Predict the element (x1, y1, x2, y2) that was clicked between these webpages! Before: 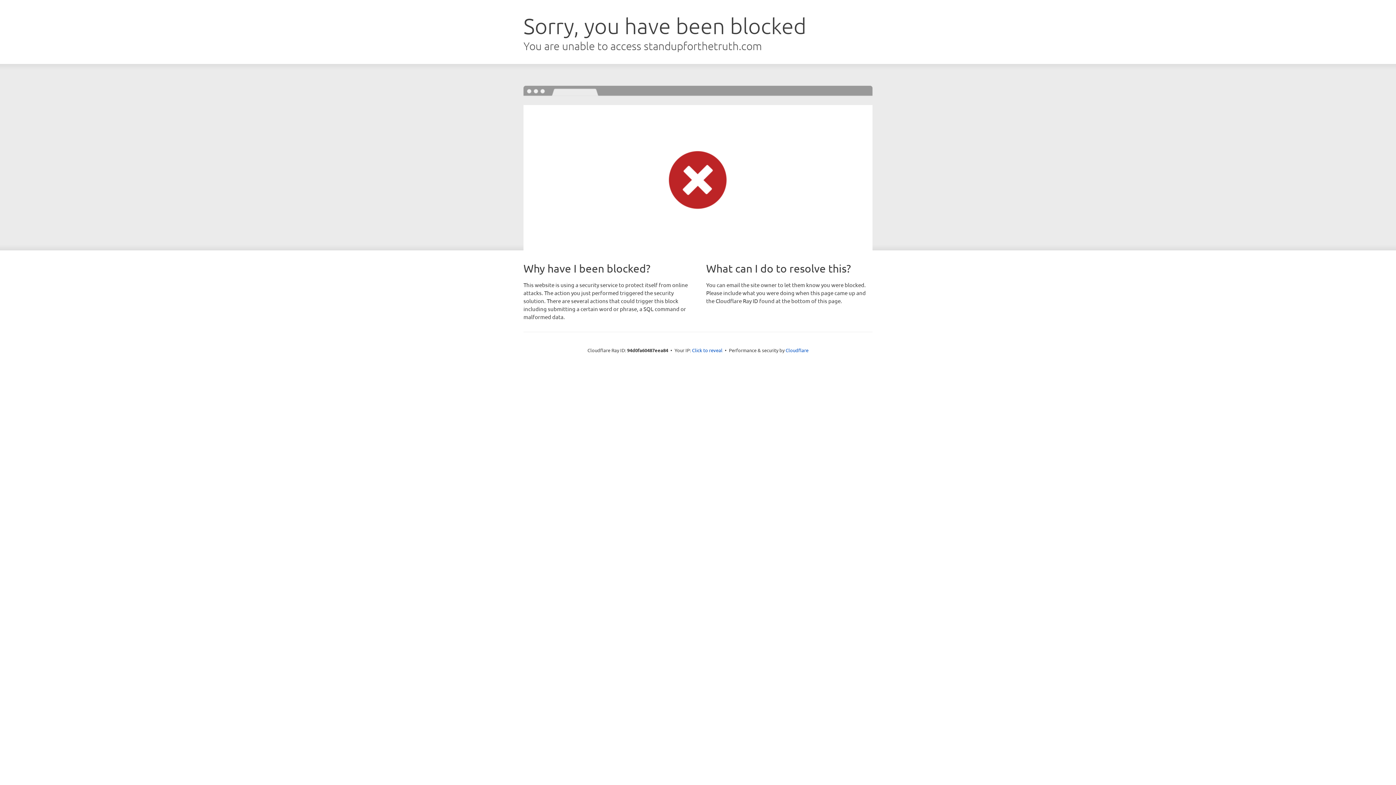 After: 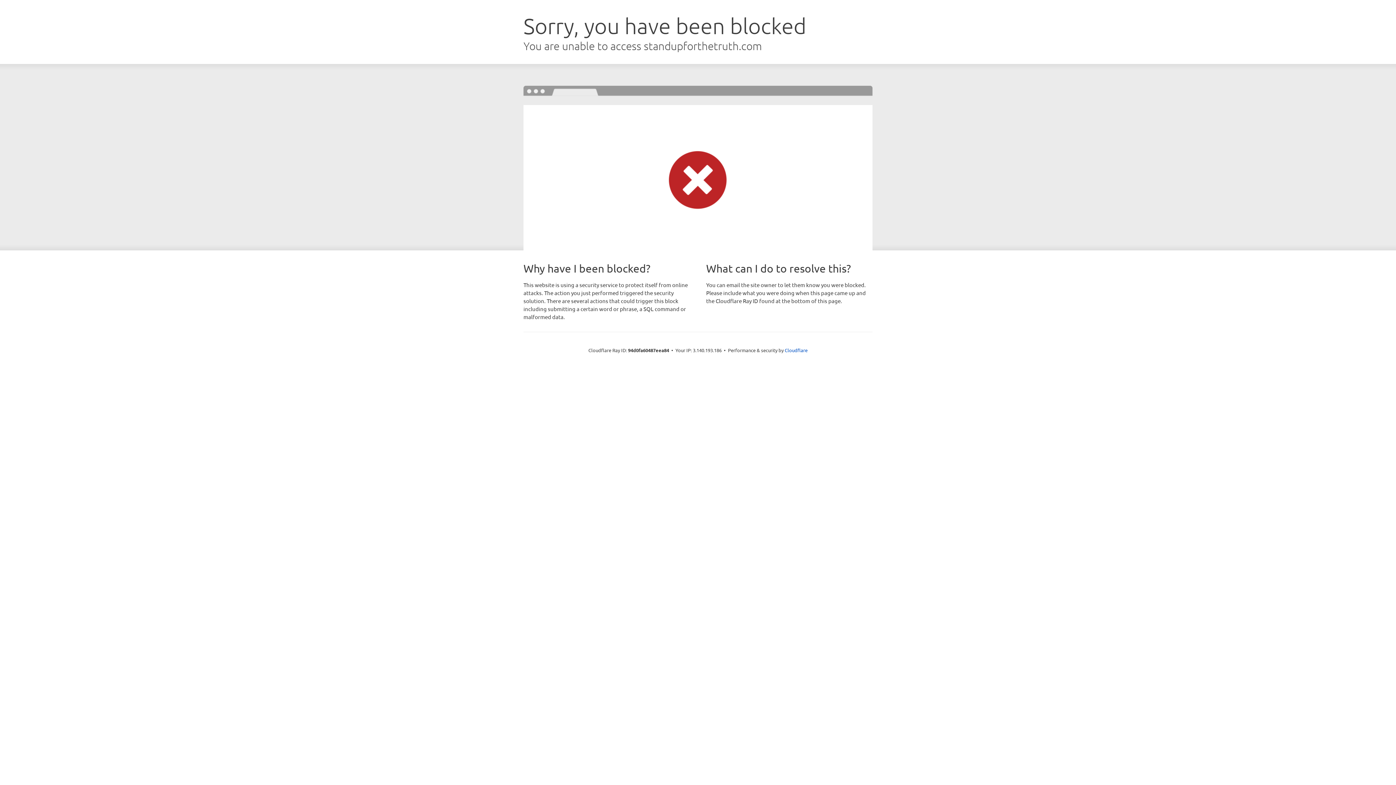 Action: bbox: (692, 346, 722, 353) label: Click to reveal